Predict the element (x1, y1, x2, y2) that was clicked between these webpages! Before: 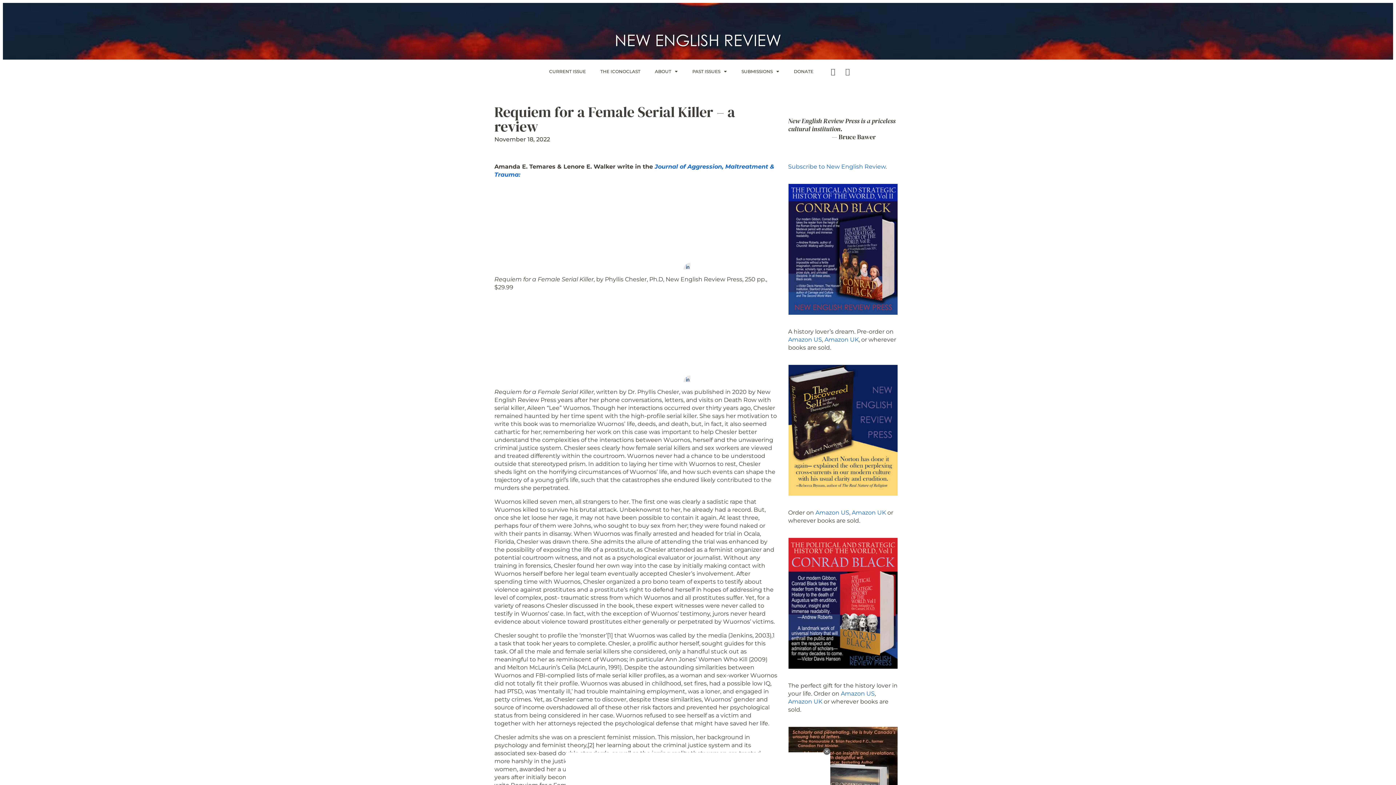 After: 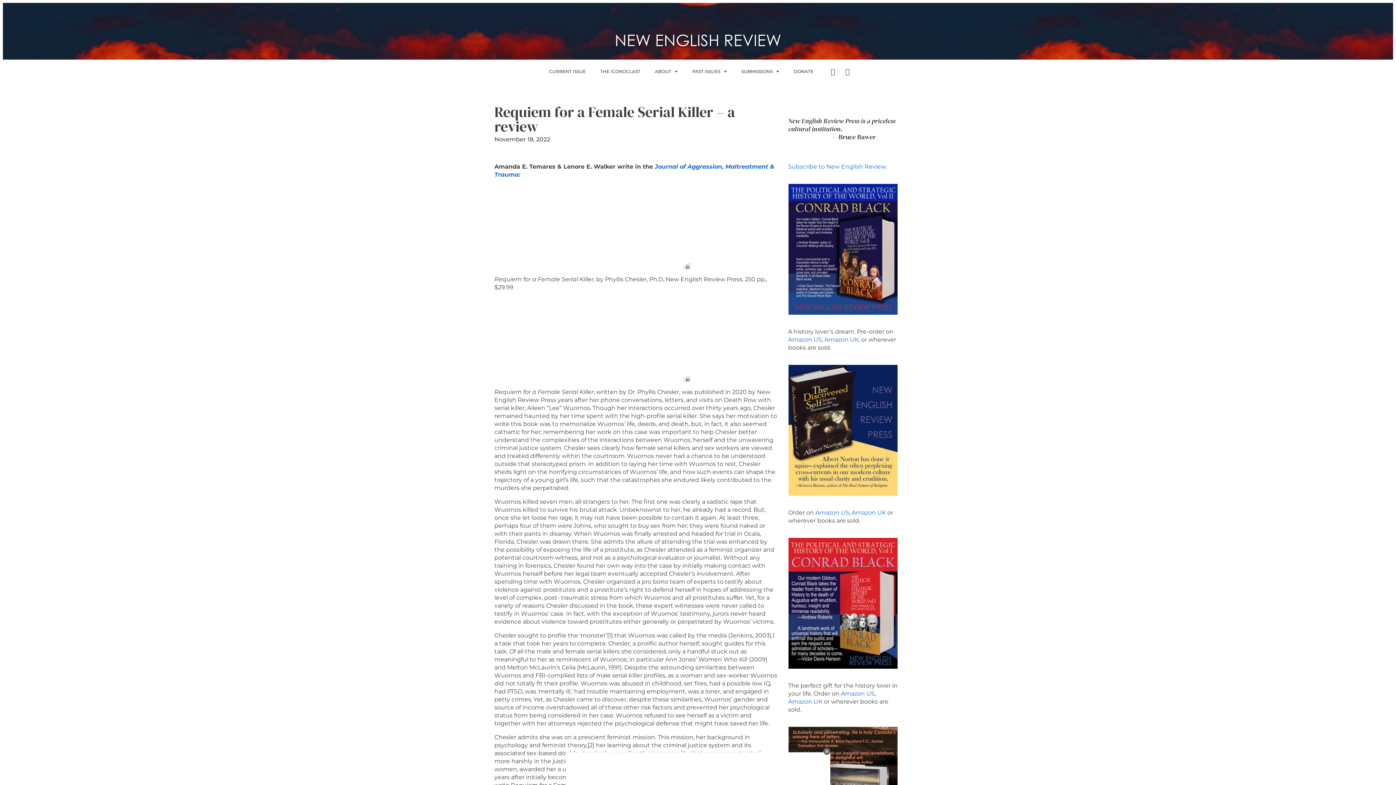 Action: bbox: (788, 698, 822, 705) label: Amazon UK